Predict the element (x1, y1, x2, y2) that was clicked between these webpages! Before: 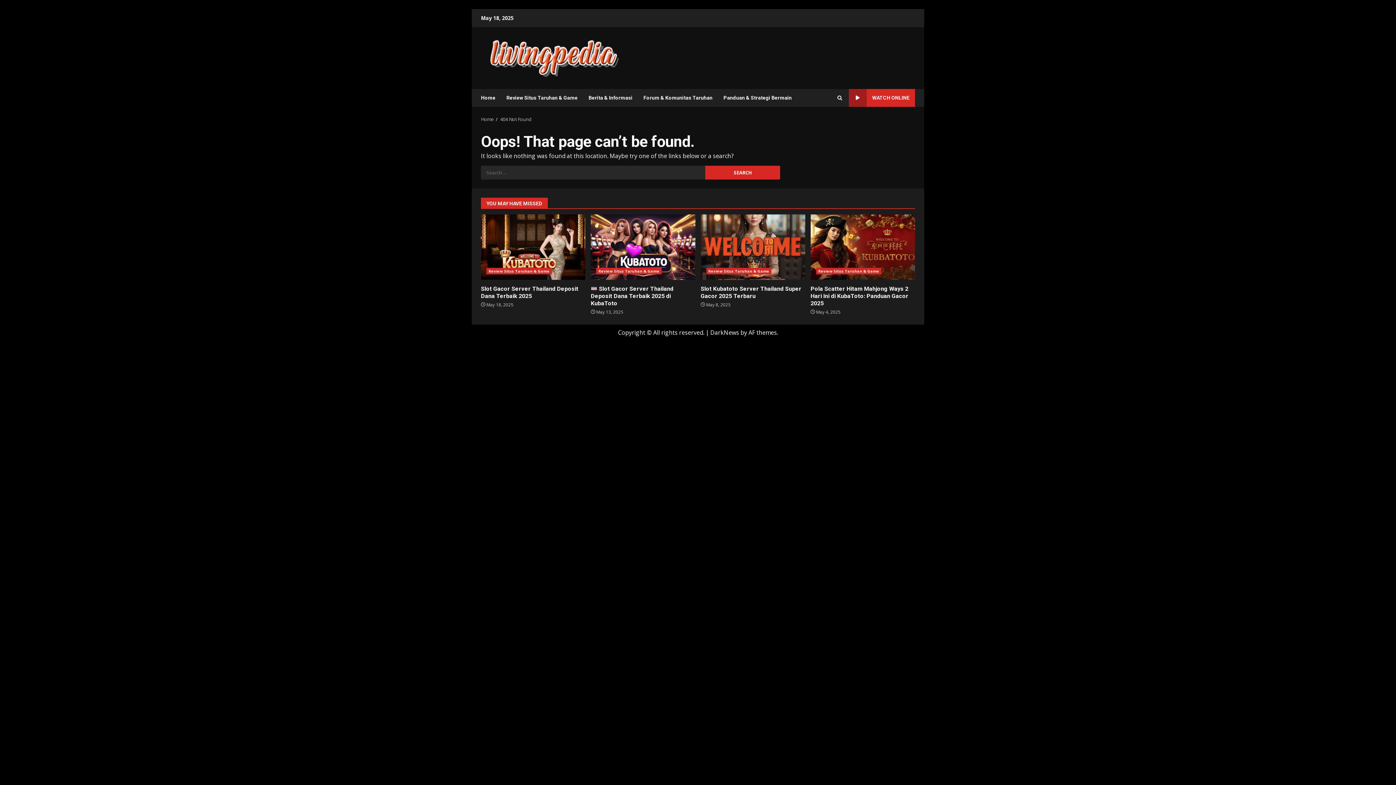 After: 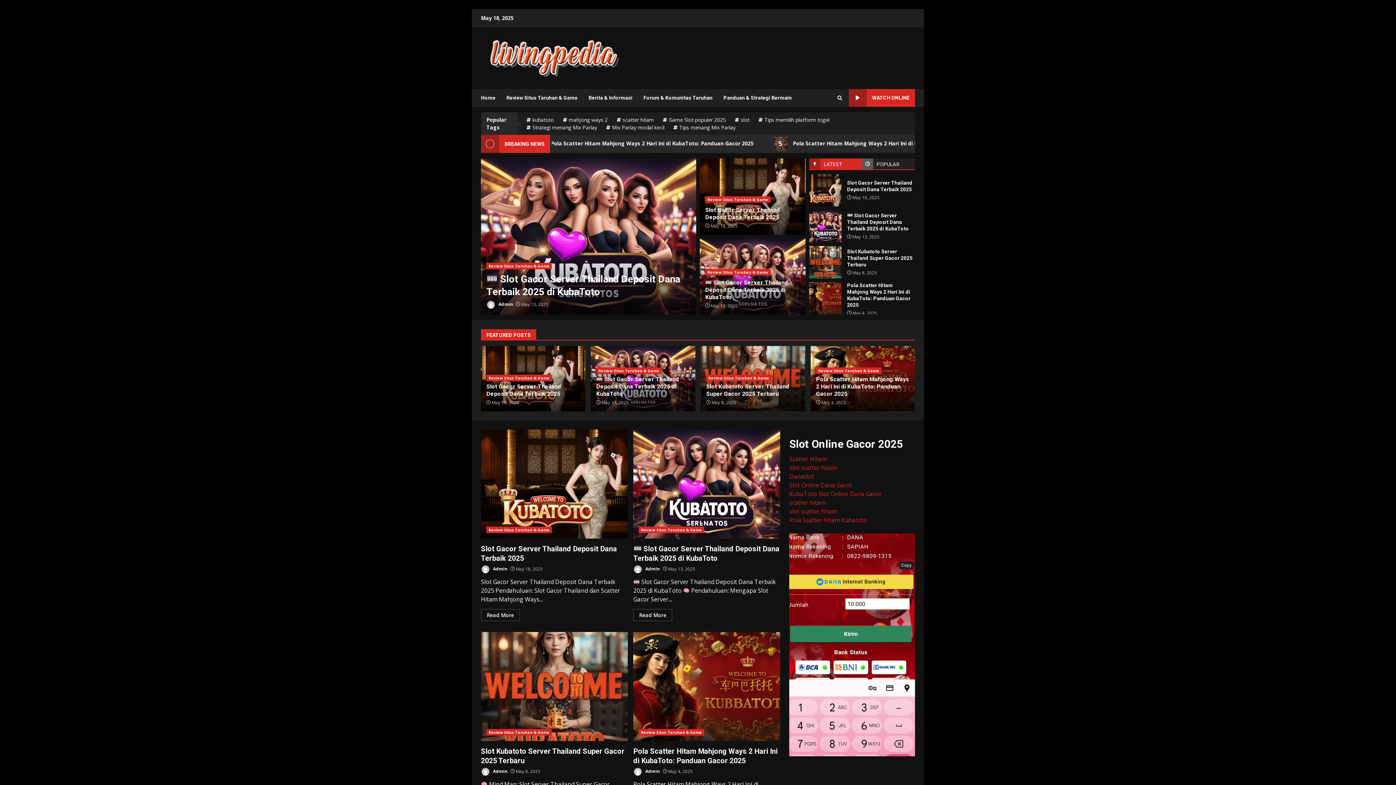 Action: bbox: (500, 116, 531, 122) label: 404 Not Found